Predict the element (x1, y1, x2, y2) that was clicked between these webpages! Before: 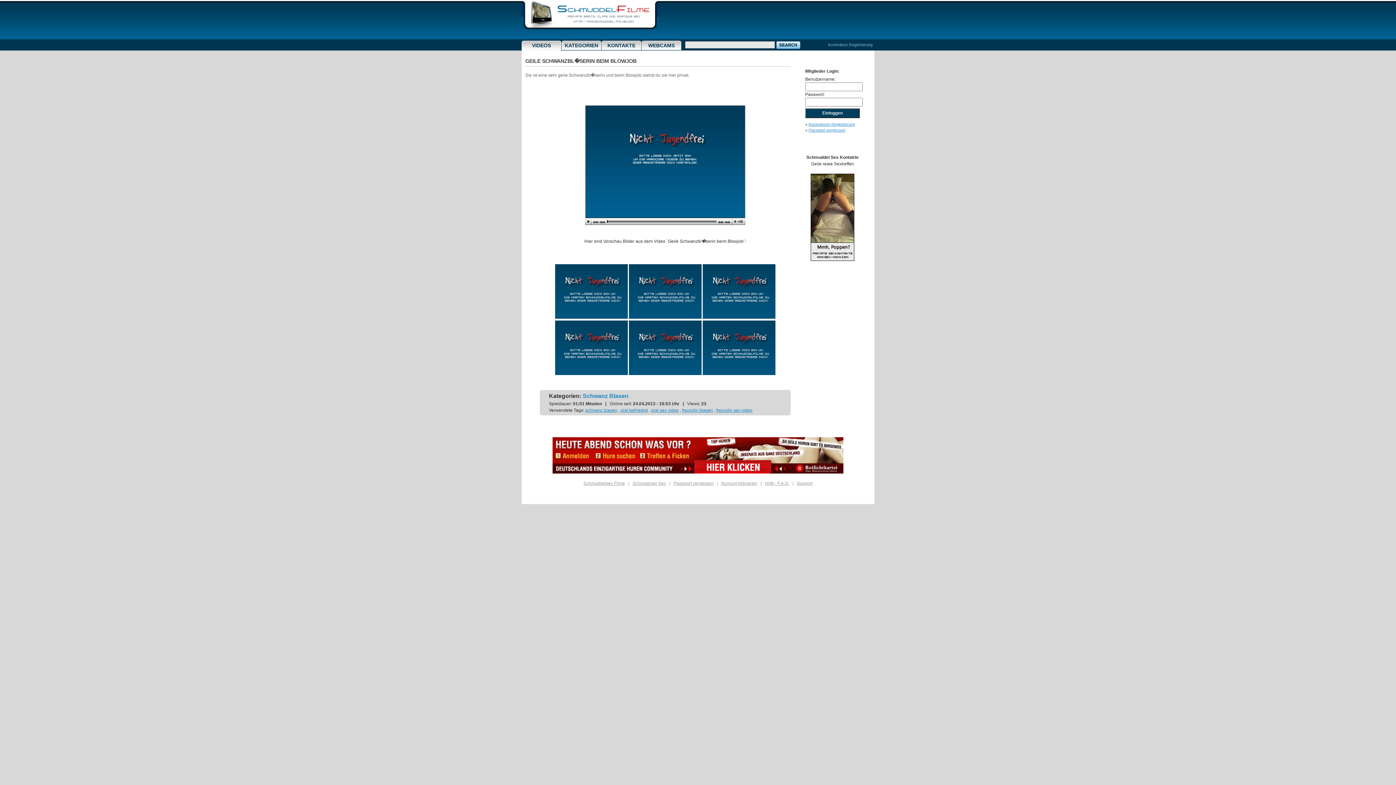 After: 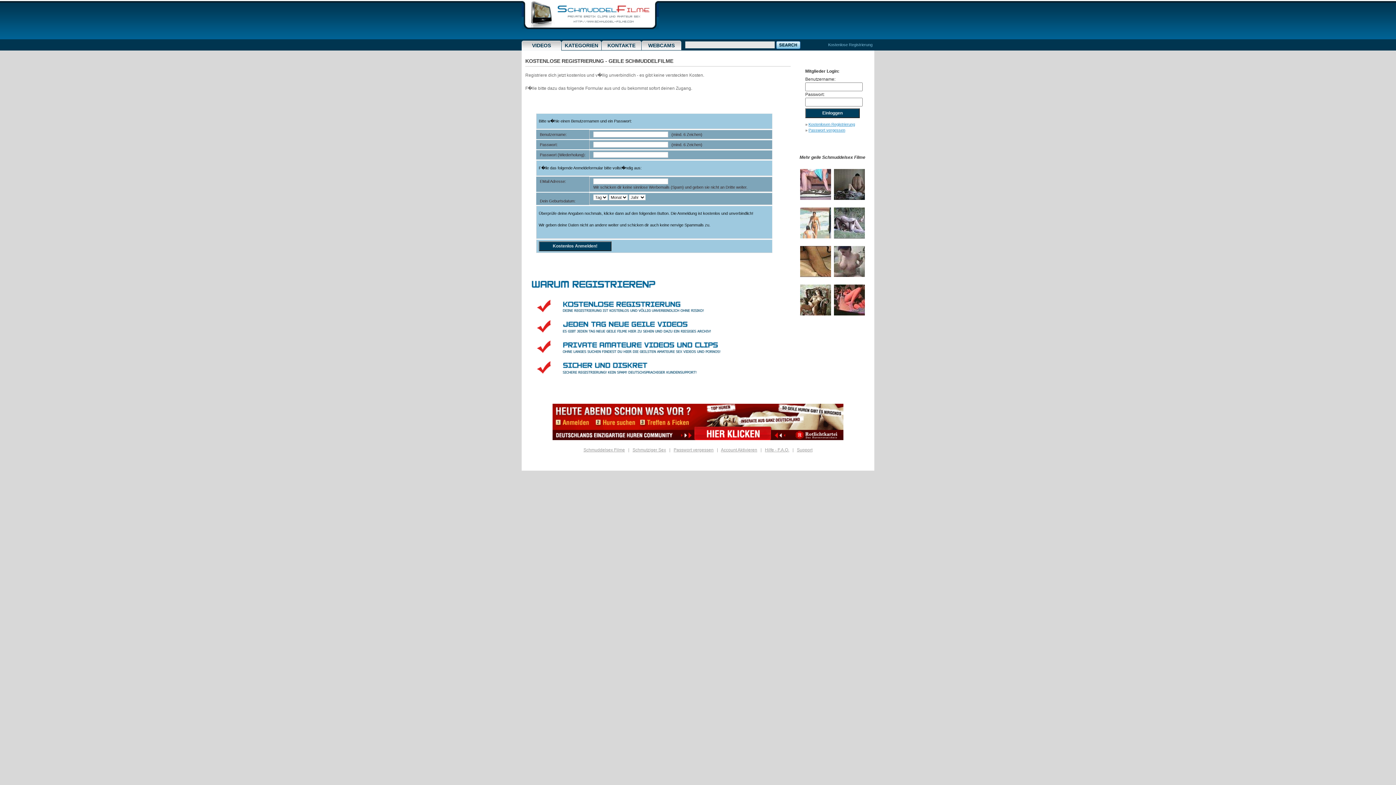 Action: label: Kostenlose Registrierung bbox: (828, 42, 872, 46)